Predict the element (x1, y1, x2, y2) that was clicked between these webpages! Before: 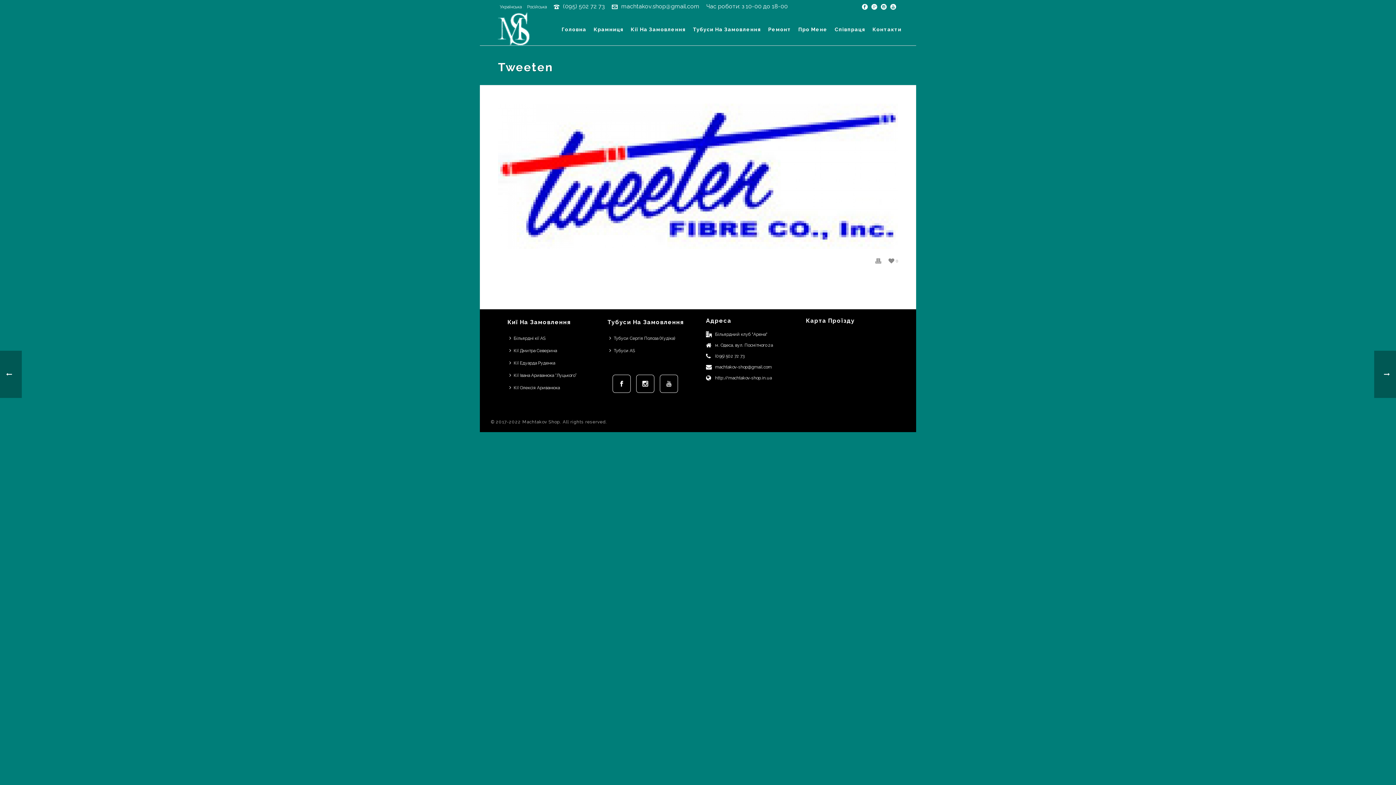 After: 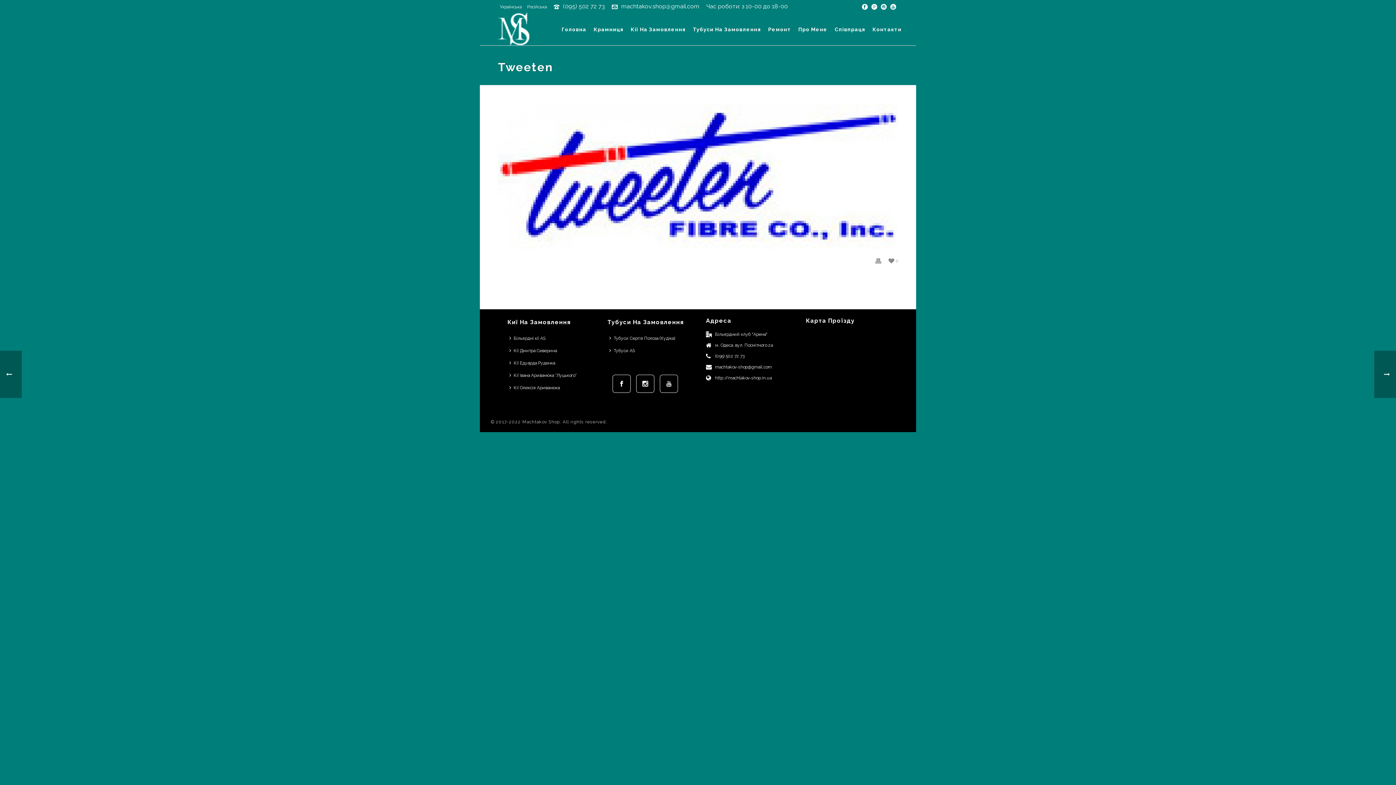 Action: bbox: (875, 256, 881, 265)